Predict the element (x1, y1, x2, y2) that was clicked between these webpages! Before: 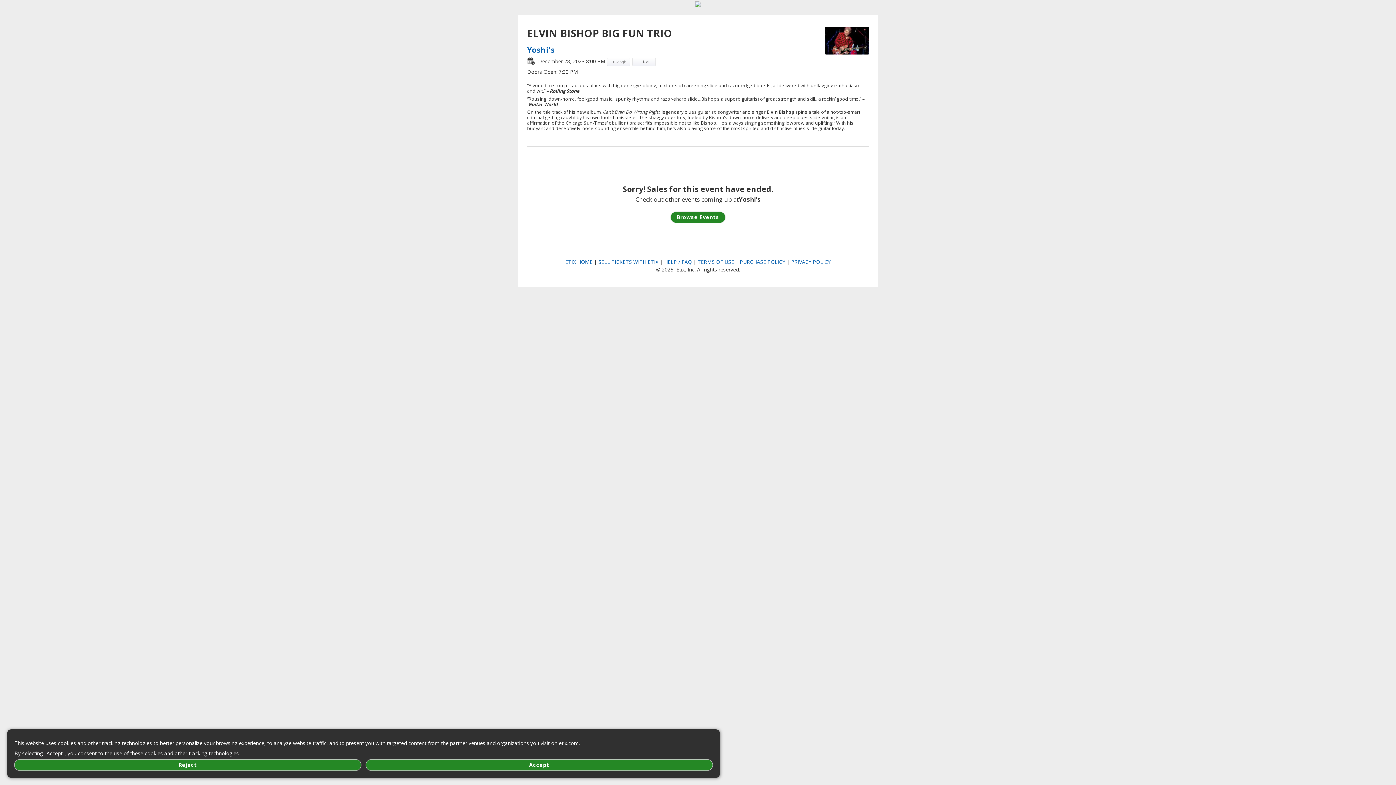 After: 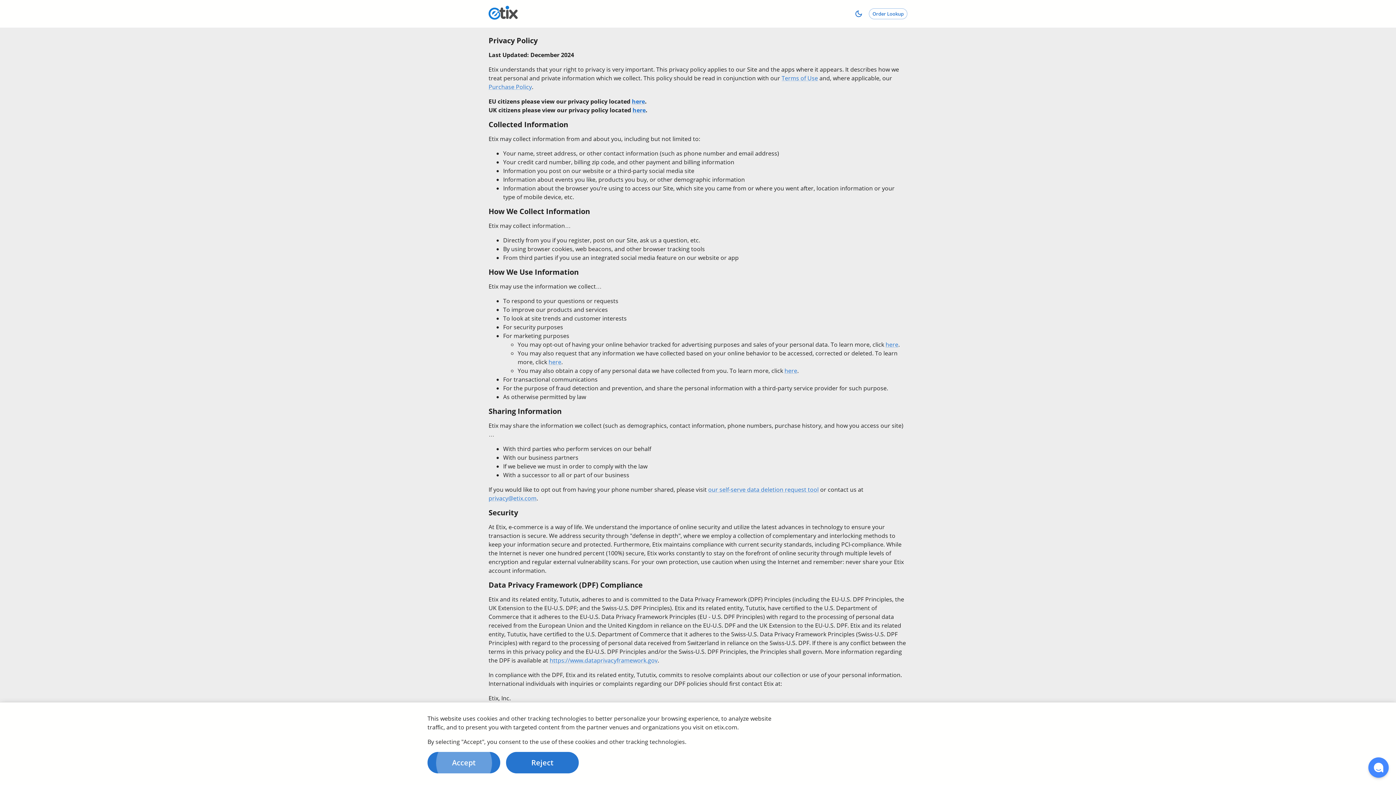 Action: label: PRIVACY POLICY bbox: (791, 258, 830, 265)